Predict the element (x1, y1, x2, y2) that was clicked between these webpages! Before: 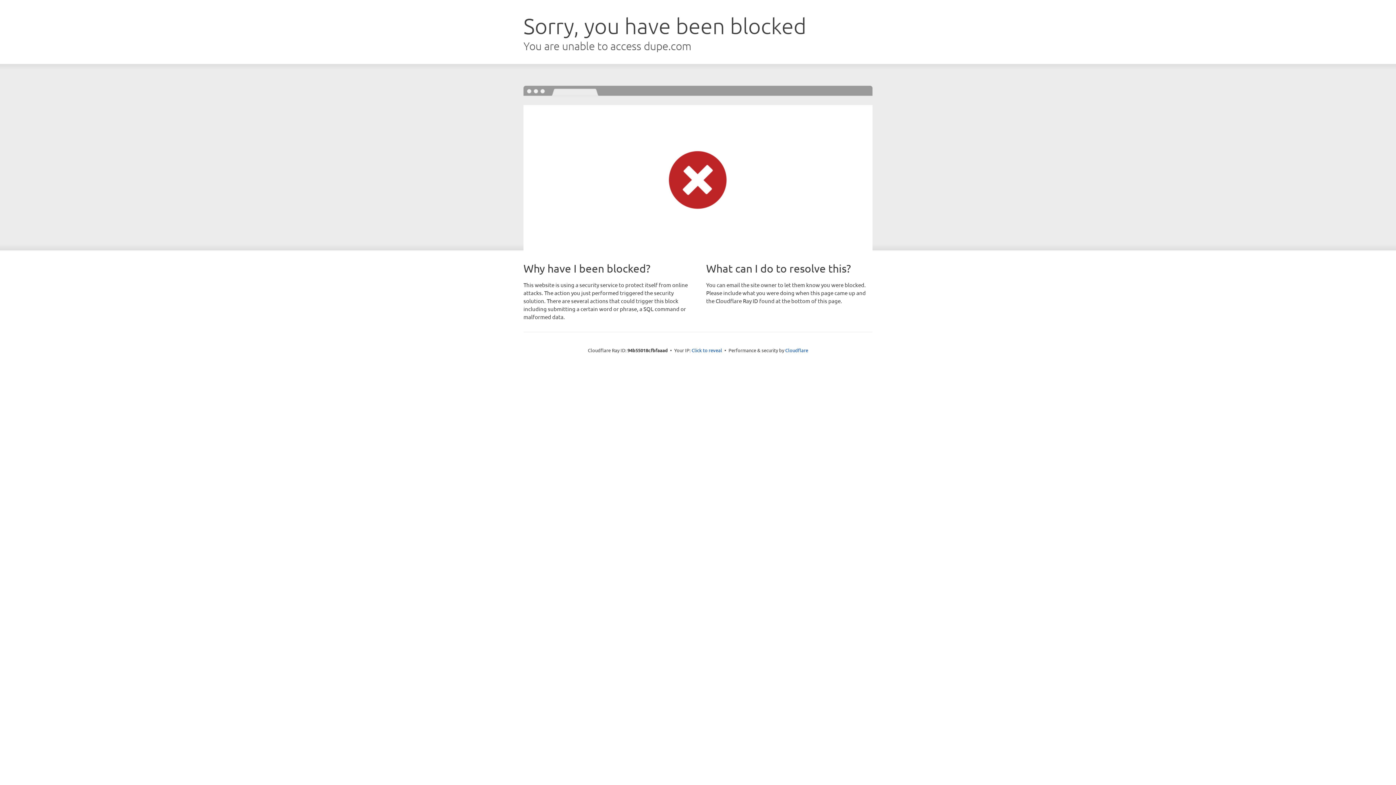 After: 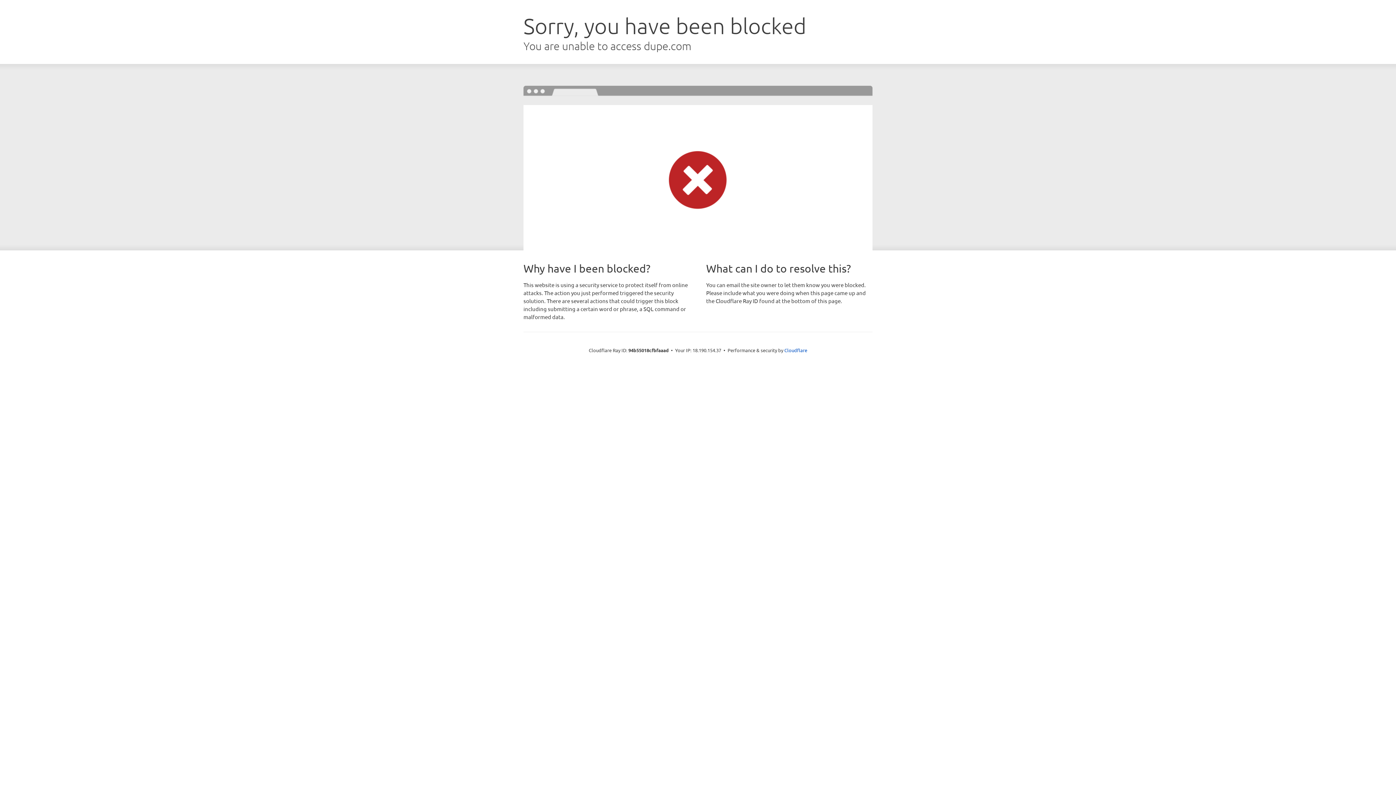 Action: bbox: (691, 346, 722, 353) label: Click to reveal